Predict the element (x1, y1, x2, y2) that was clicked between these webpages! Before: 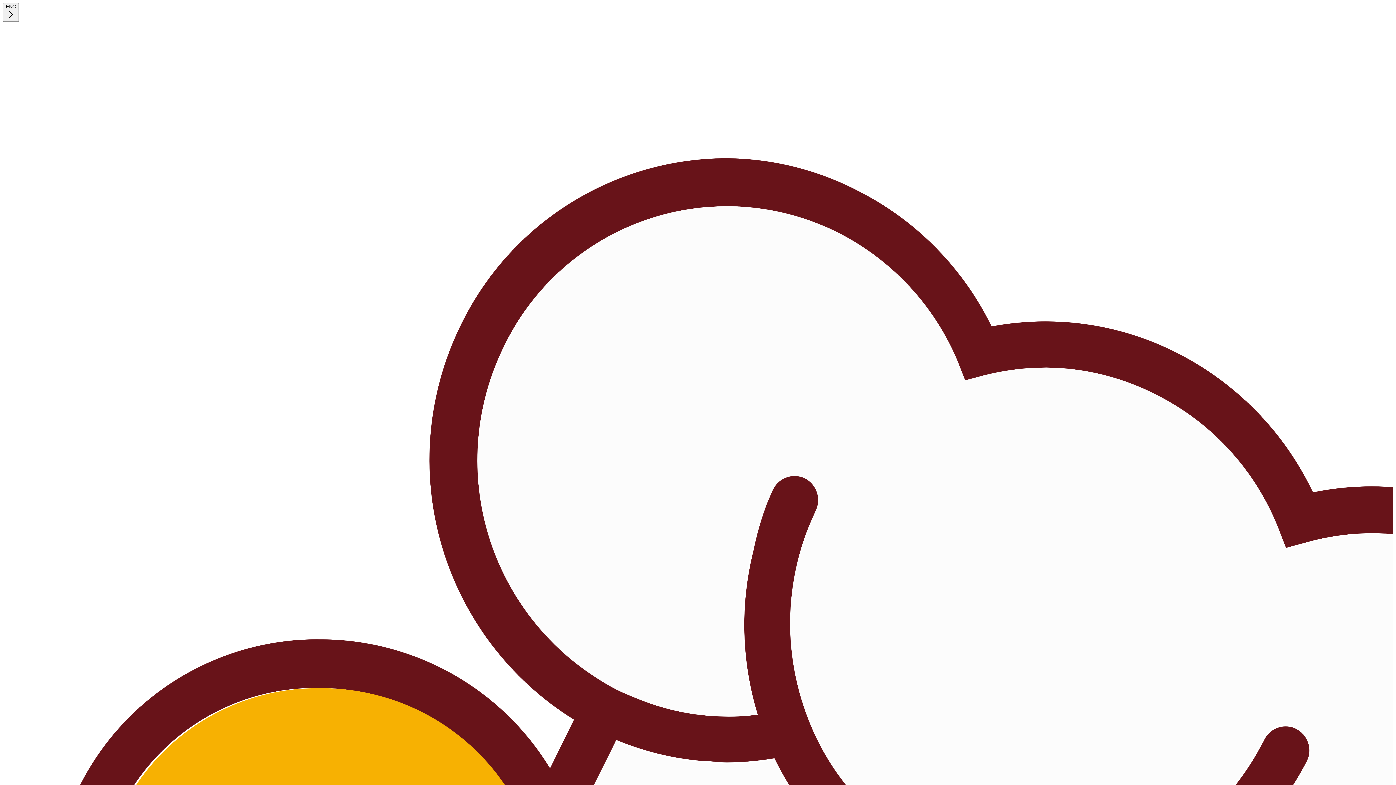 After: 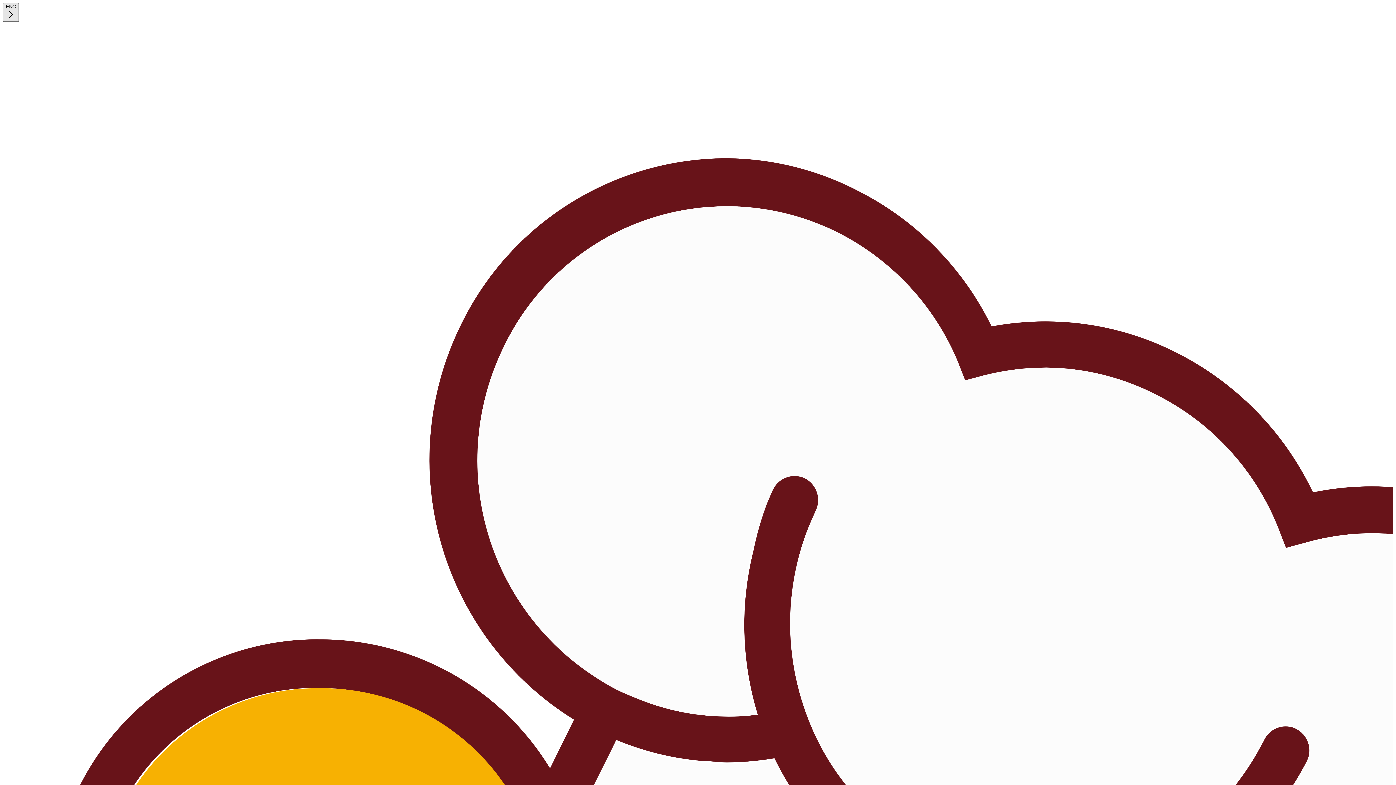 Action: label: ENG bbox: (2, 2, 18, 21)